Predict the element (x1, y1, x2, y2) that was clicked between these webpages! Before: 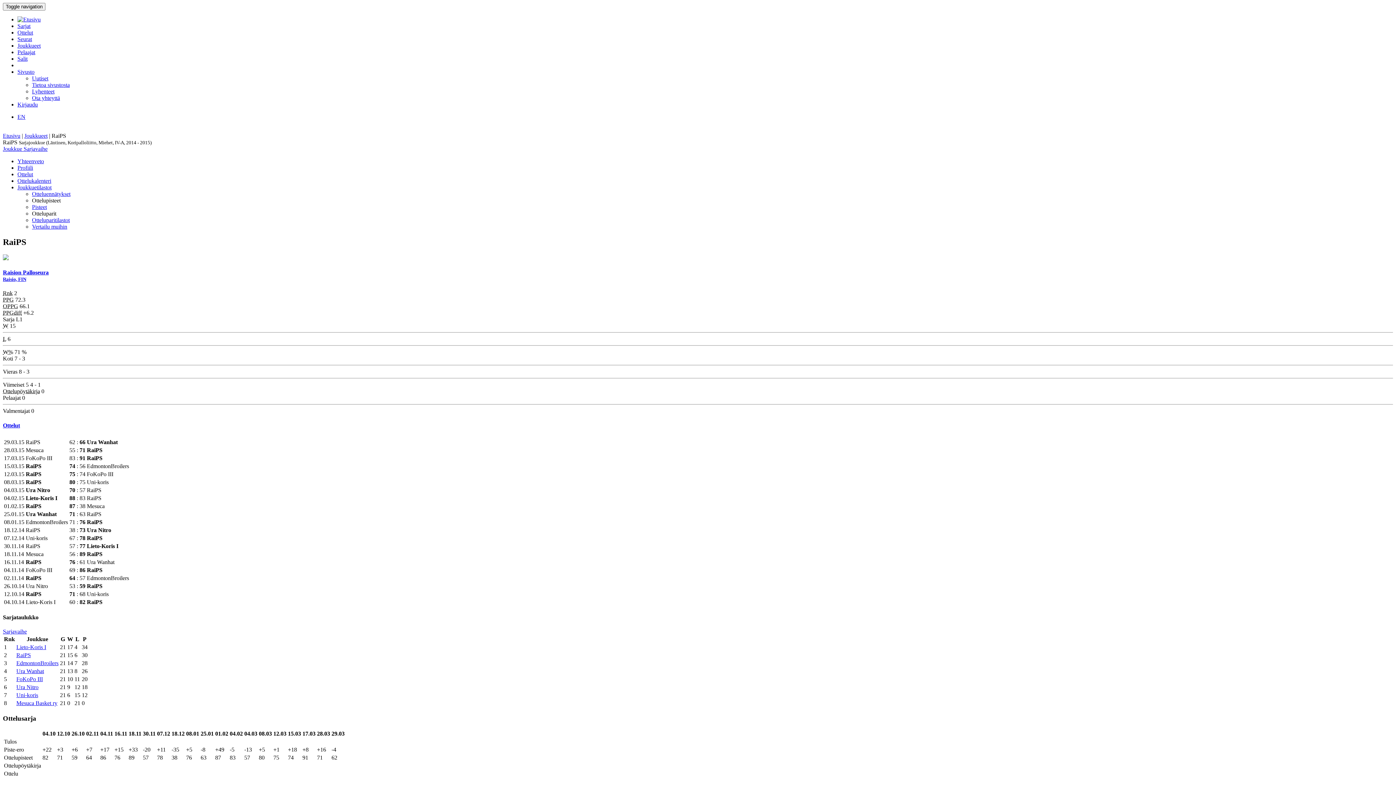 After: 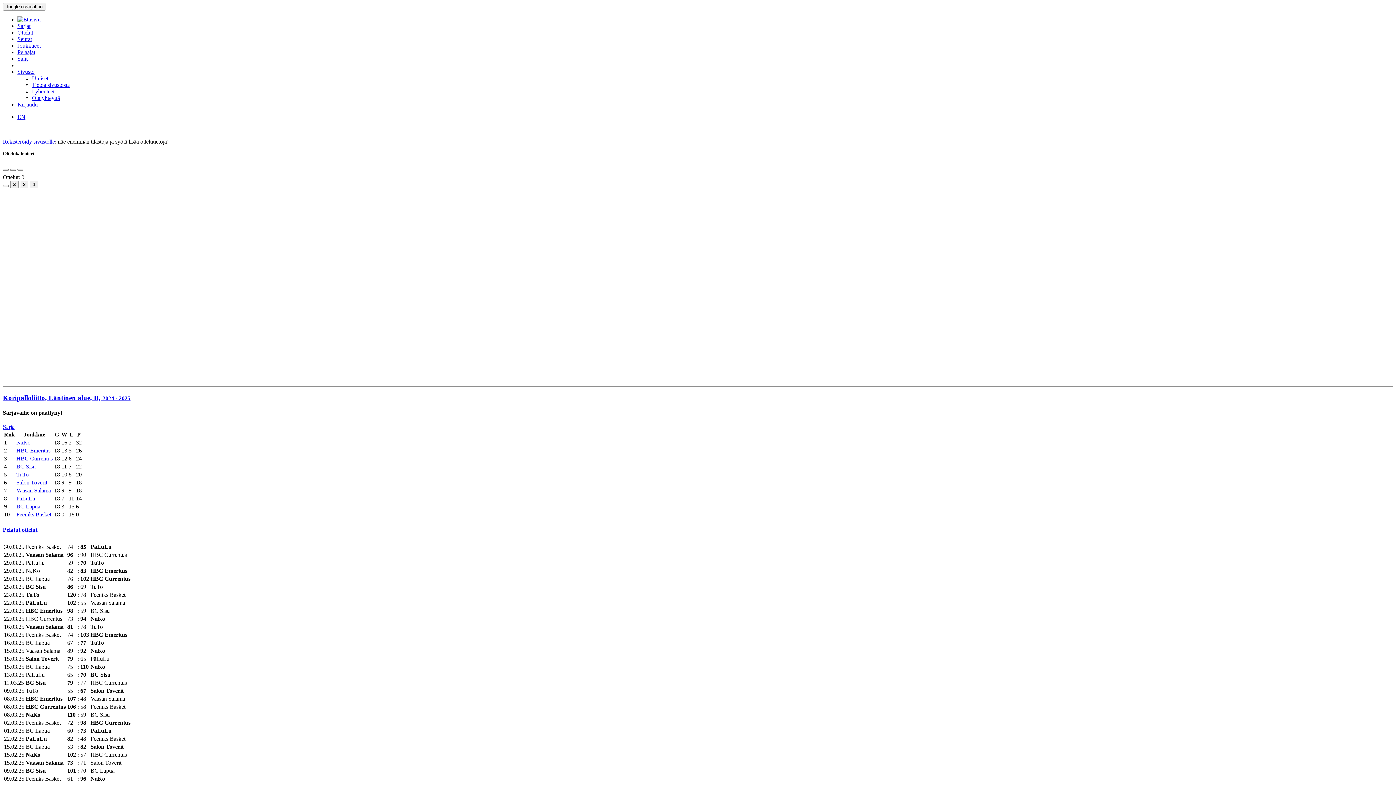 Action: label: Etusivu bbox: (2, 132, 20, 138)